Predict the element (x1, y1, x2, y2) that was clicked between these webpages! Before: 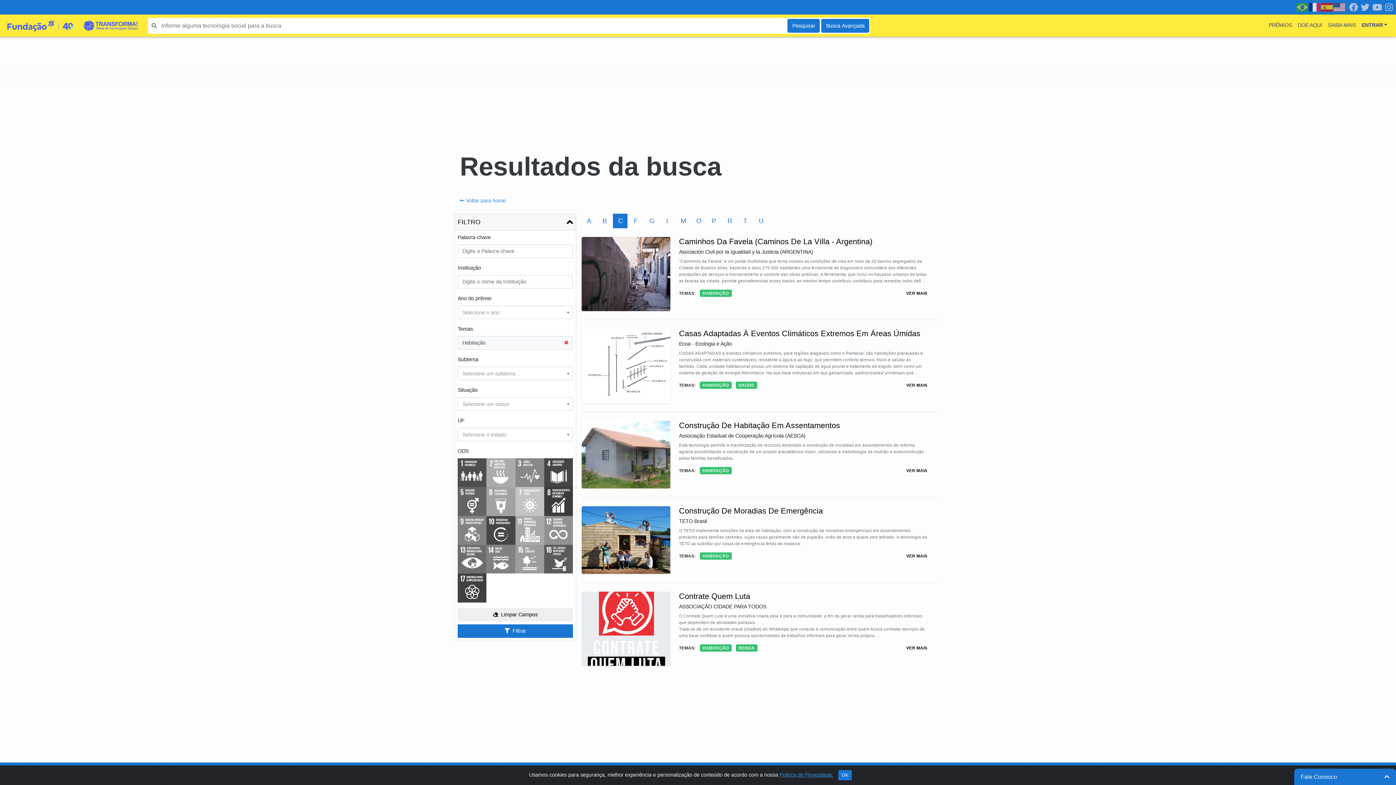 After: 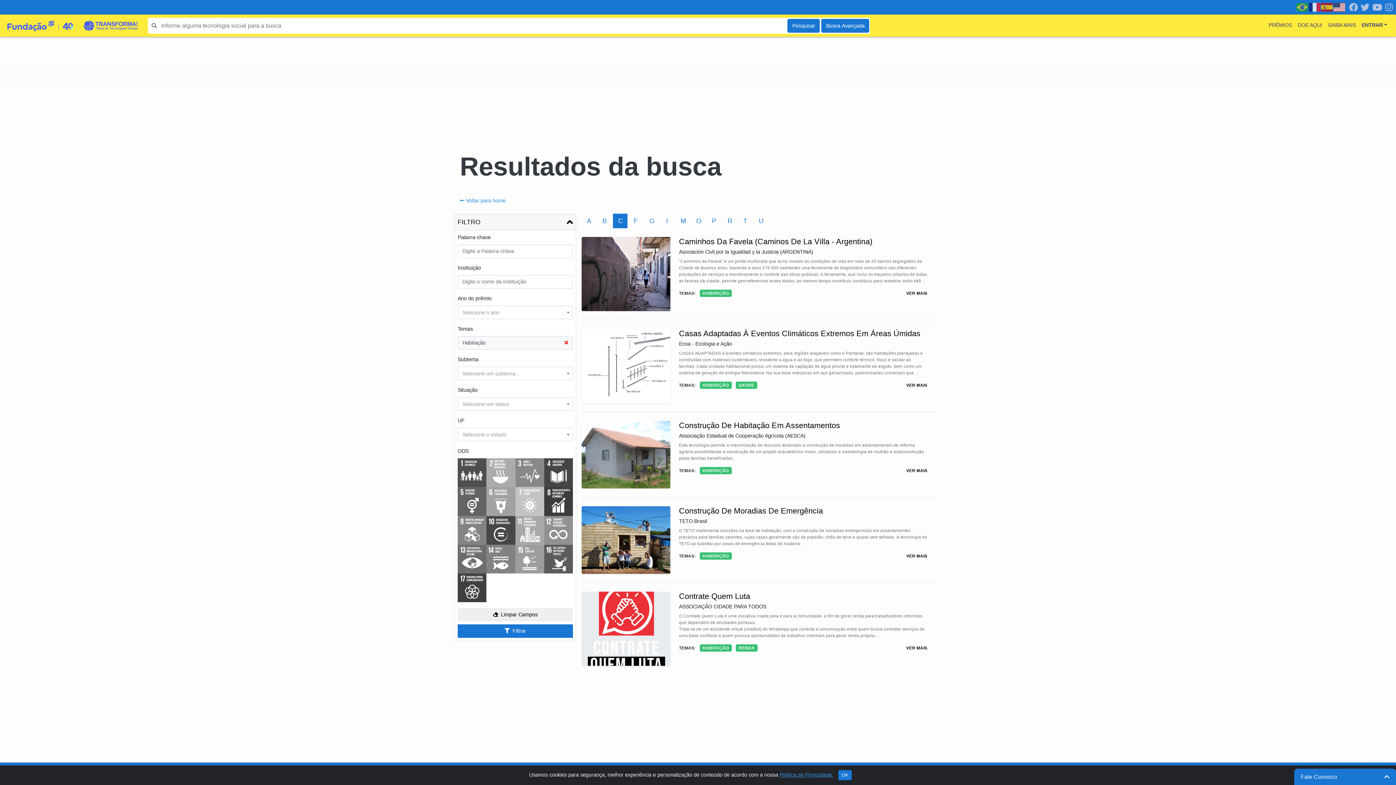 Action: bbox: (1333, 3, 1346, 9)